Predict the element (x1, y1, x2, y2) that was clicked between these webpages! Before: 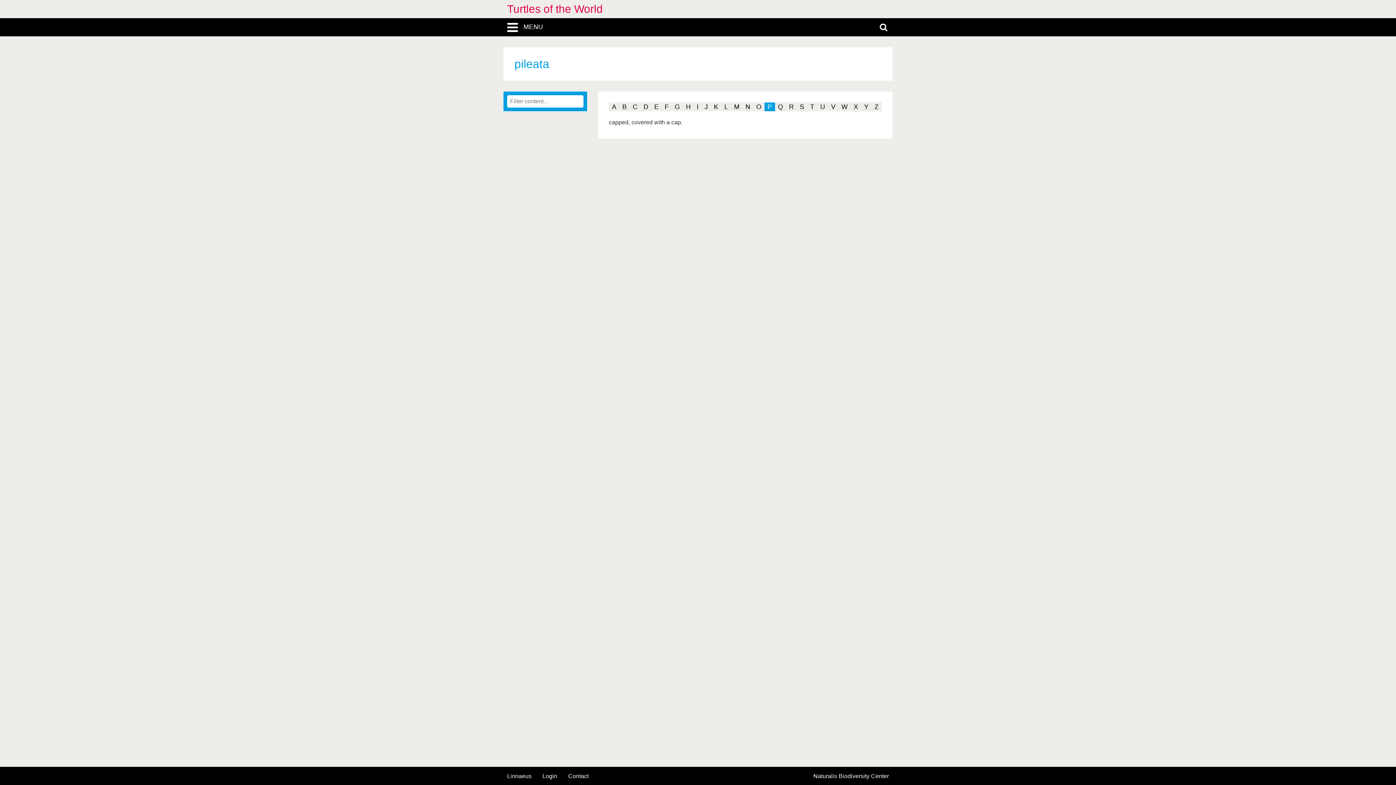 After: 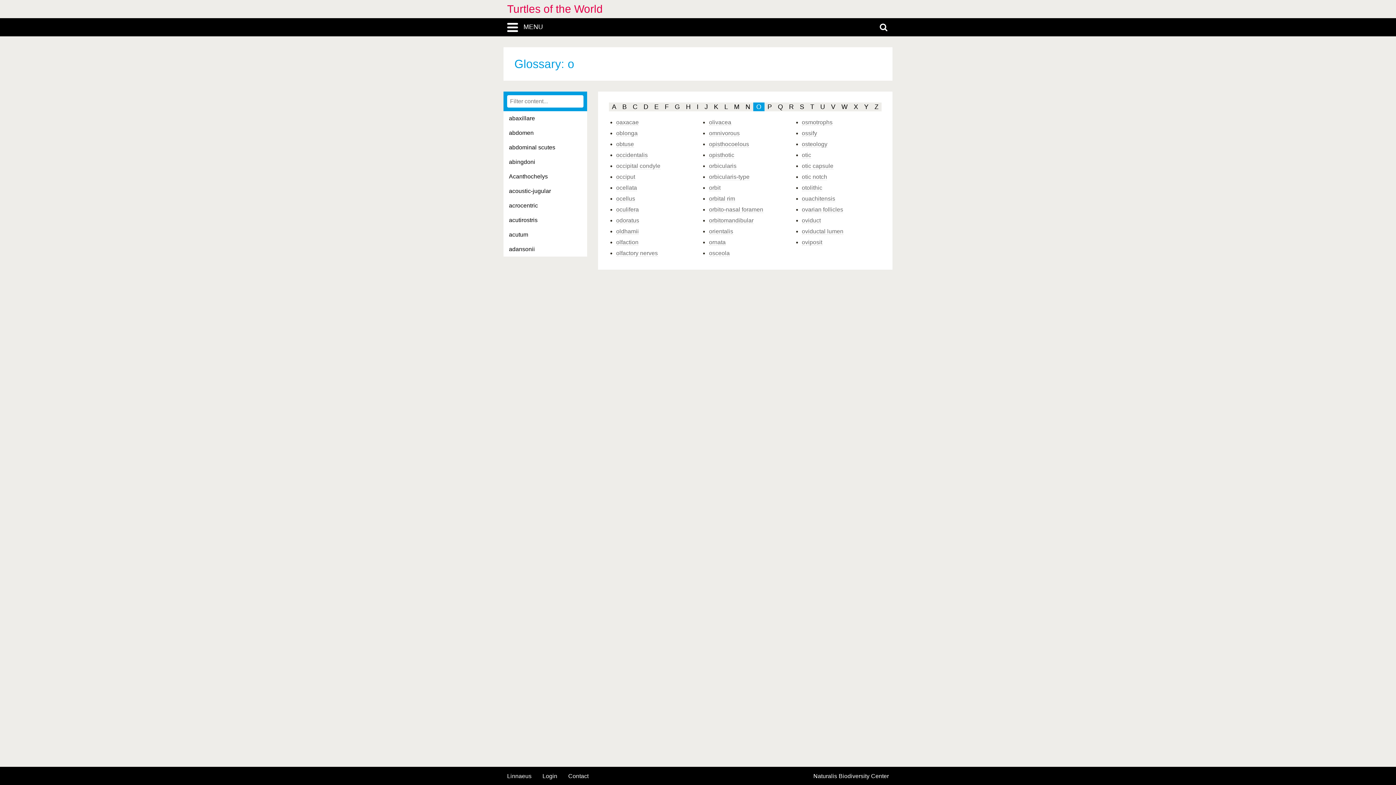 Action: label: O bbox: (753, 102, 764, 111)